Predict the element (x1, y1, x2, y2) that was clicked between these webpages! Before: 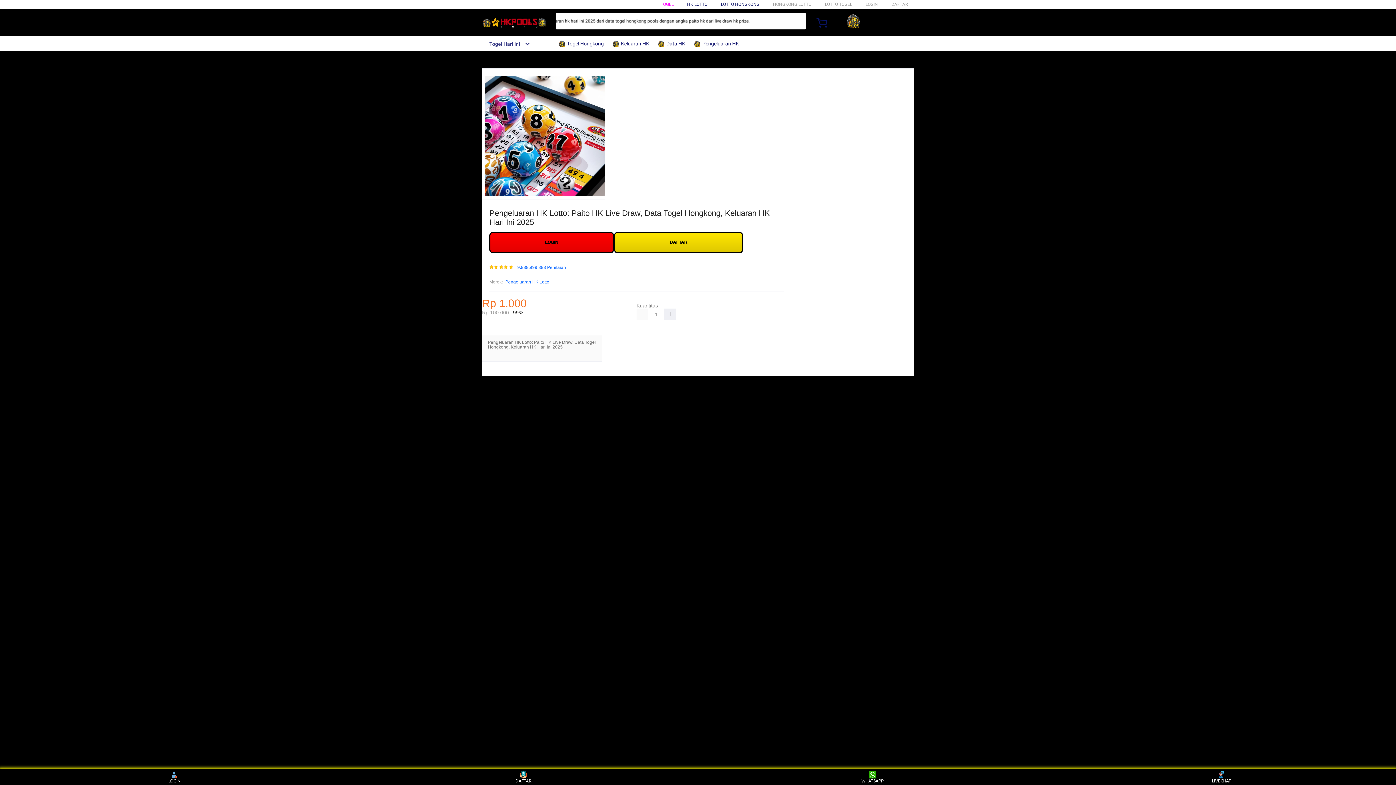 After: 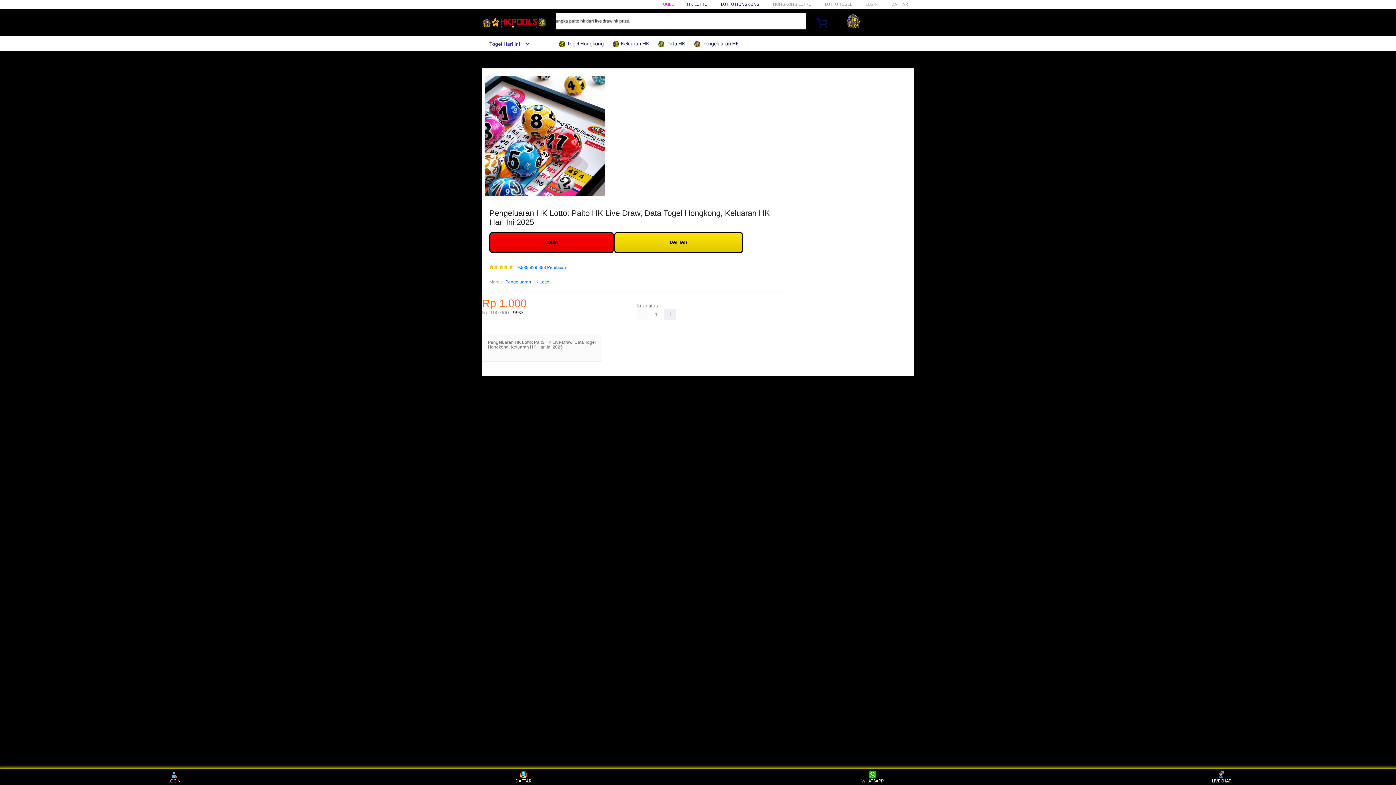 Action: bbox: (695, 36, 745, 50) label:  Pengeluaran HK